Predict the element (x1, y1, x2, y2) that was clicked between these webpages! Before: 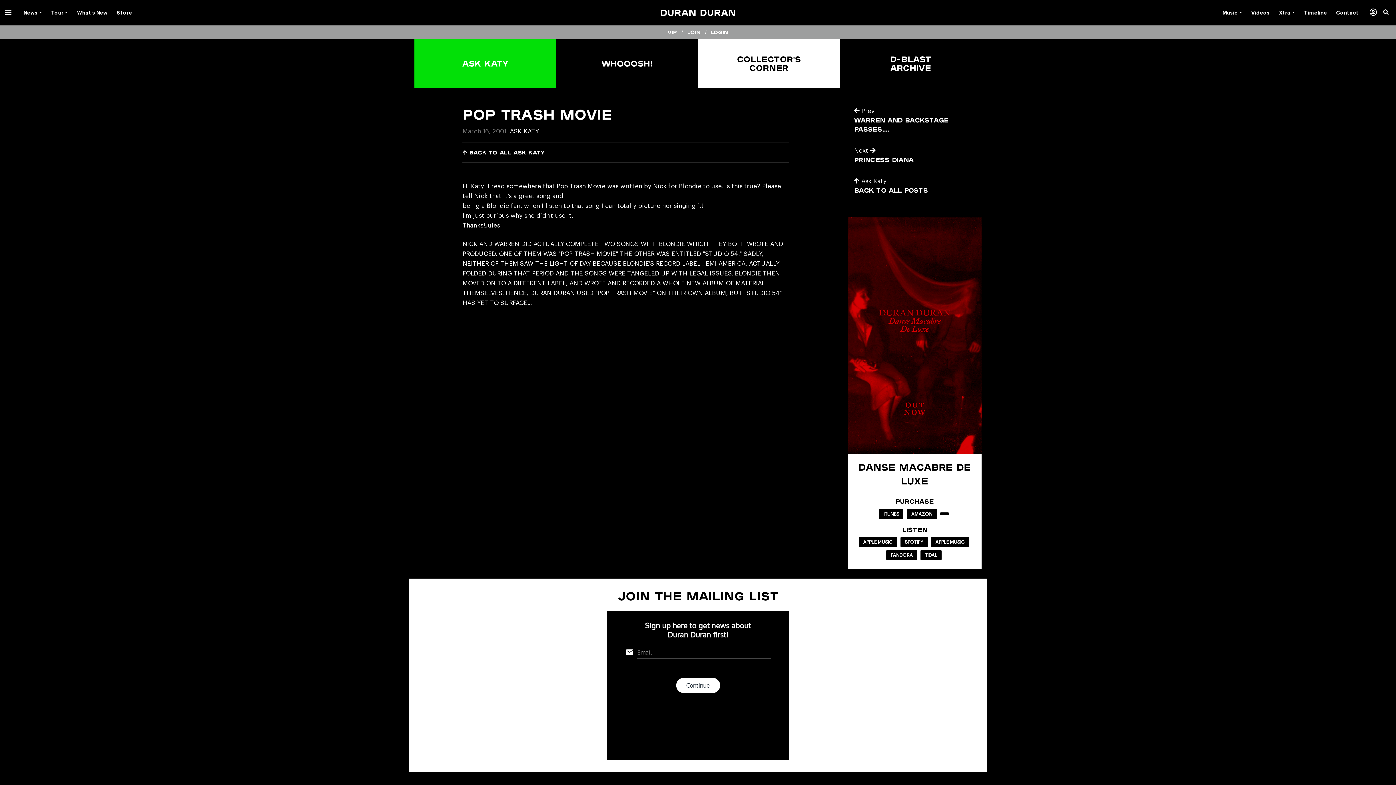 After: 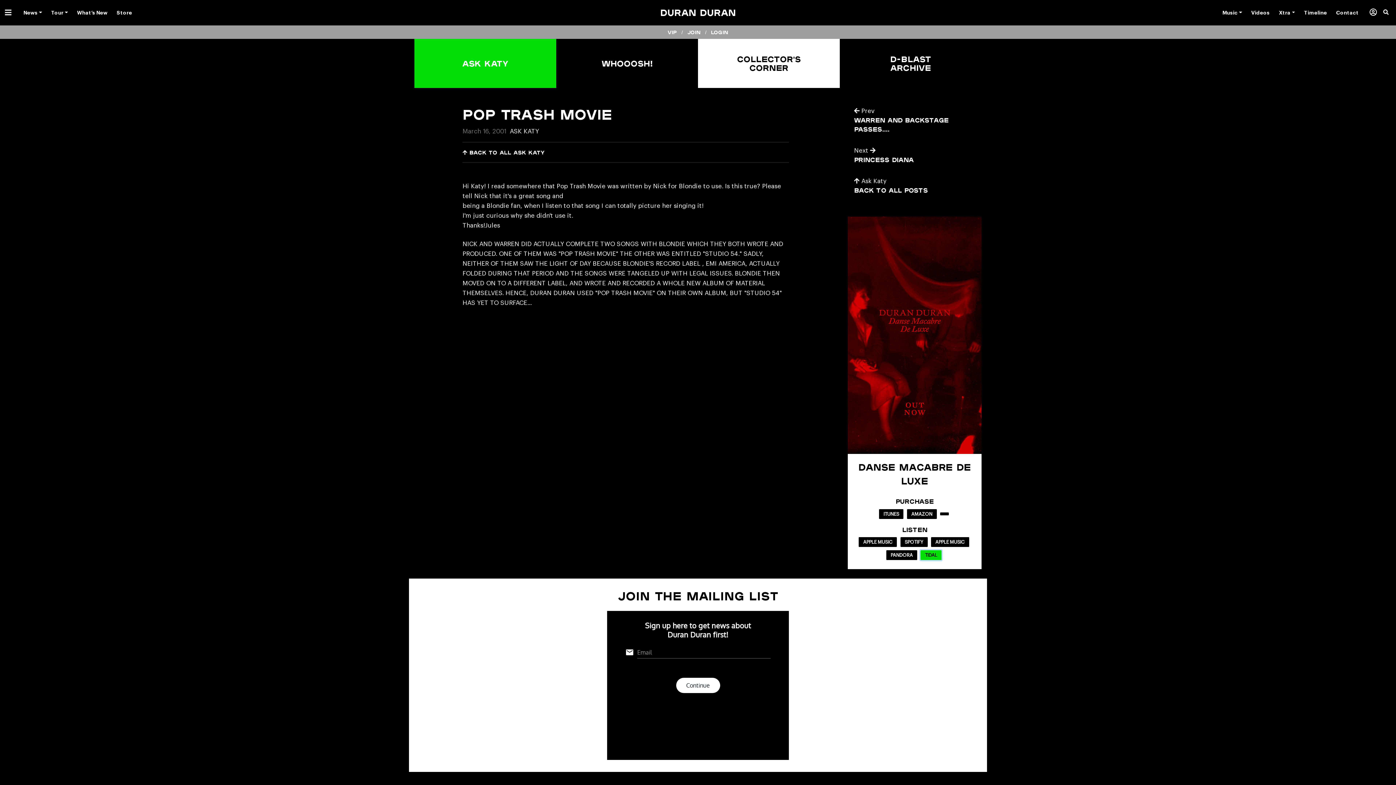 Action: label: TIDAL bbox: (920, 550, 941, 560)